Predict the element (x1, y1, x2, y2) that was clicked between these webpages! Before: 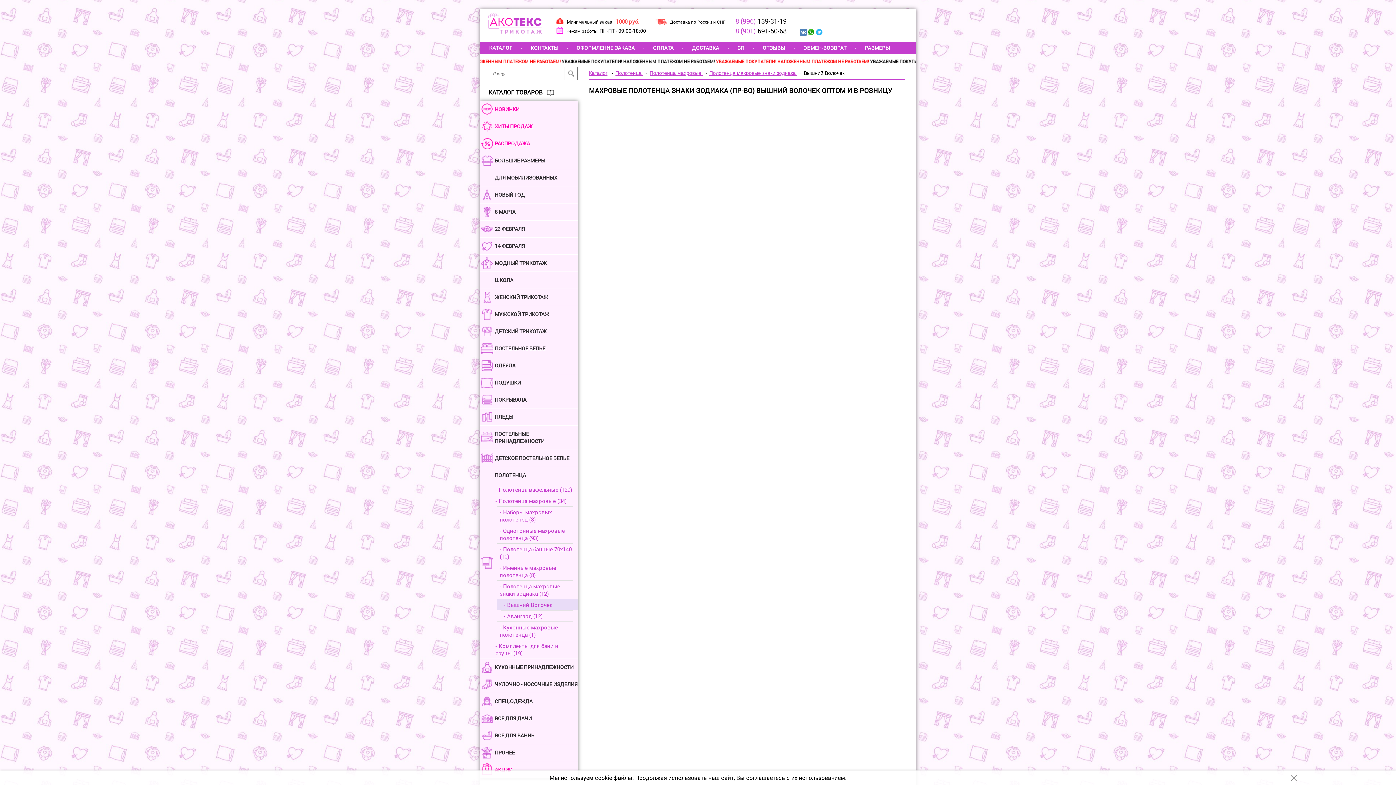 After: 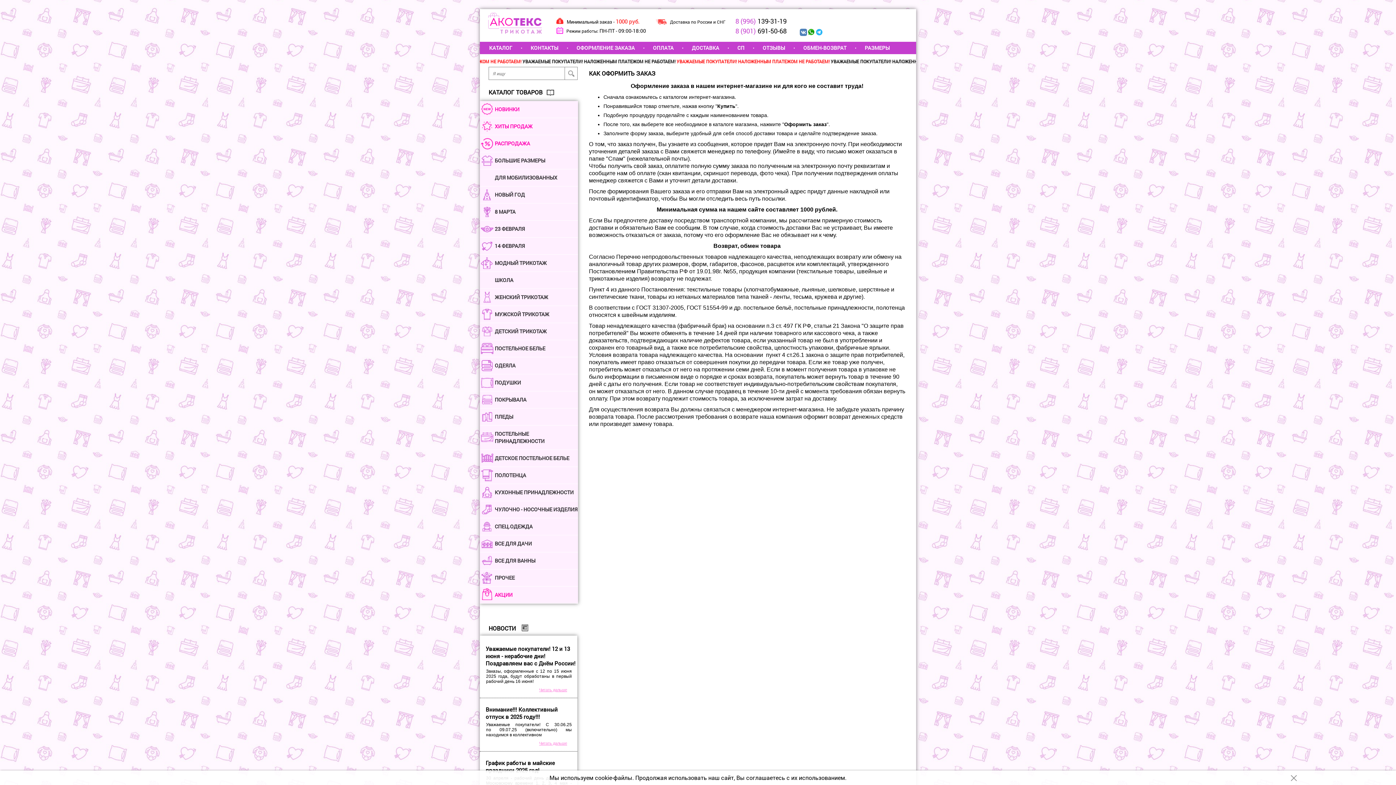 Action: bbox: (574, 41, 637, 53) label: ОФОРМЛЕНИЕ ЗАКАЗА